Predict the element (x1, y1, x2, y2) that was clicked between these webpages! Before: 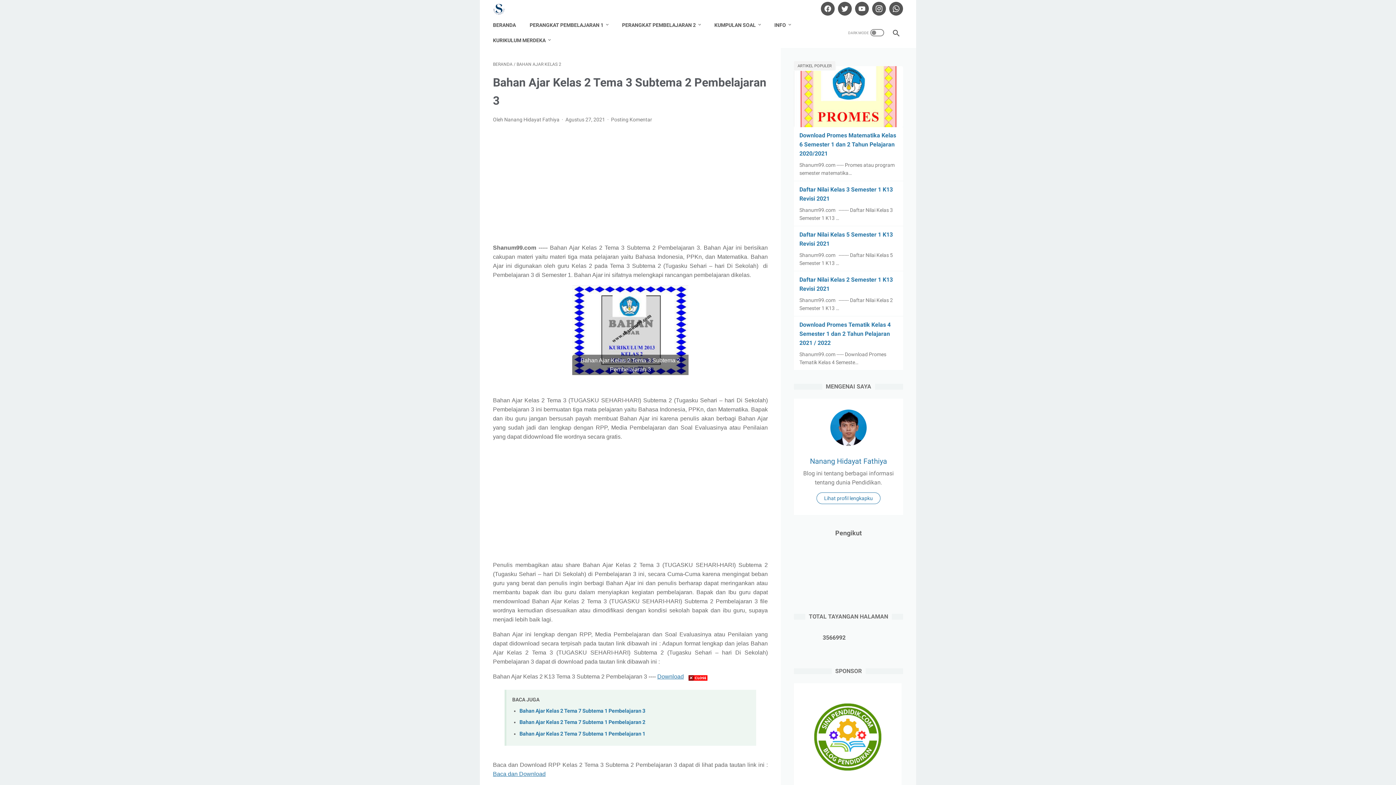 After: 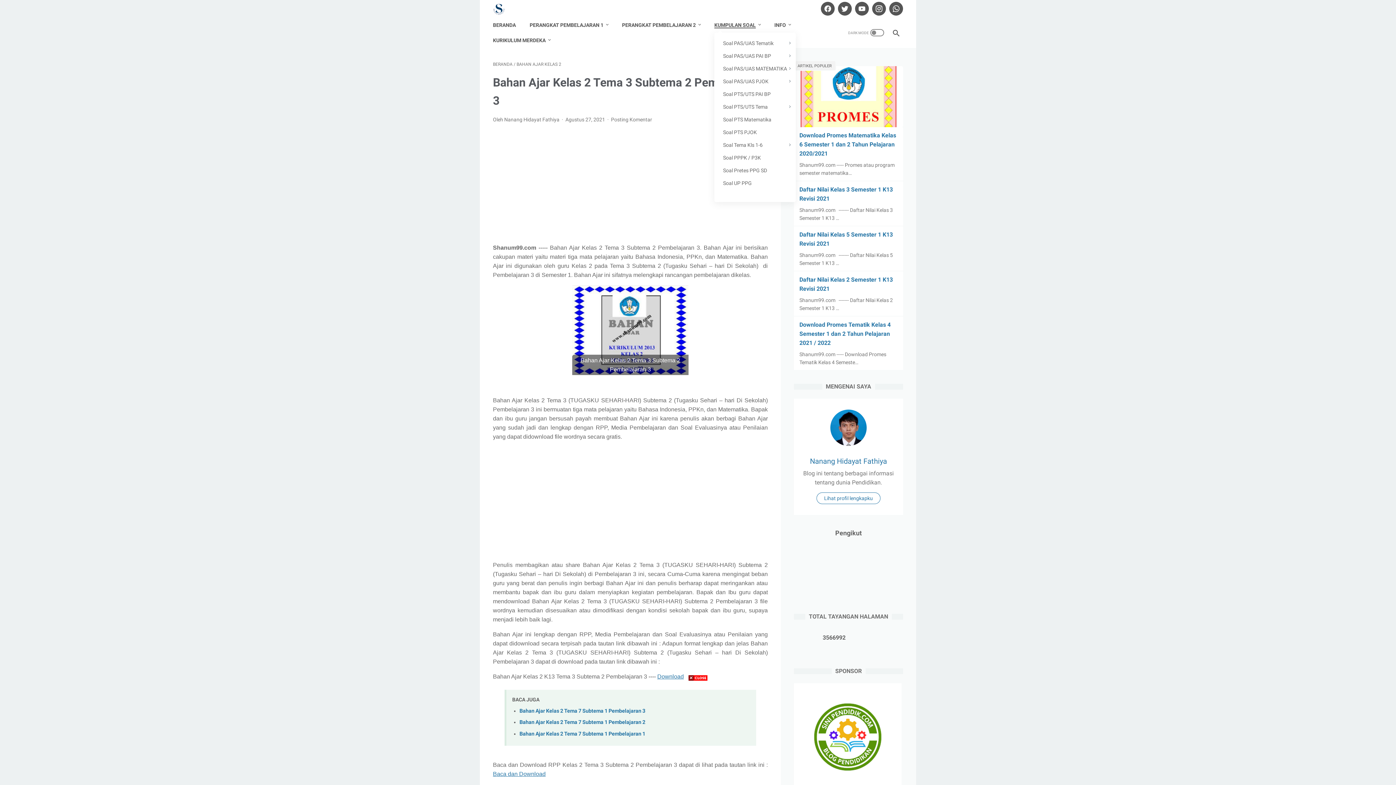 Action: label: KUMPULAN SOAL bbox: (714, 17, 760, 32)